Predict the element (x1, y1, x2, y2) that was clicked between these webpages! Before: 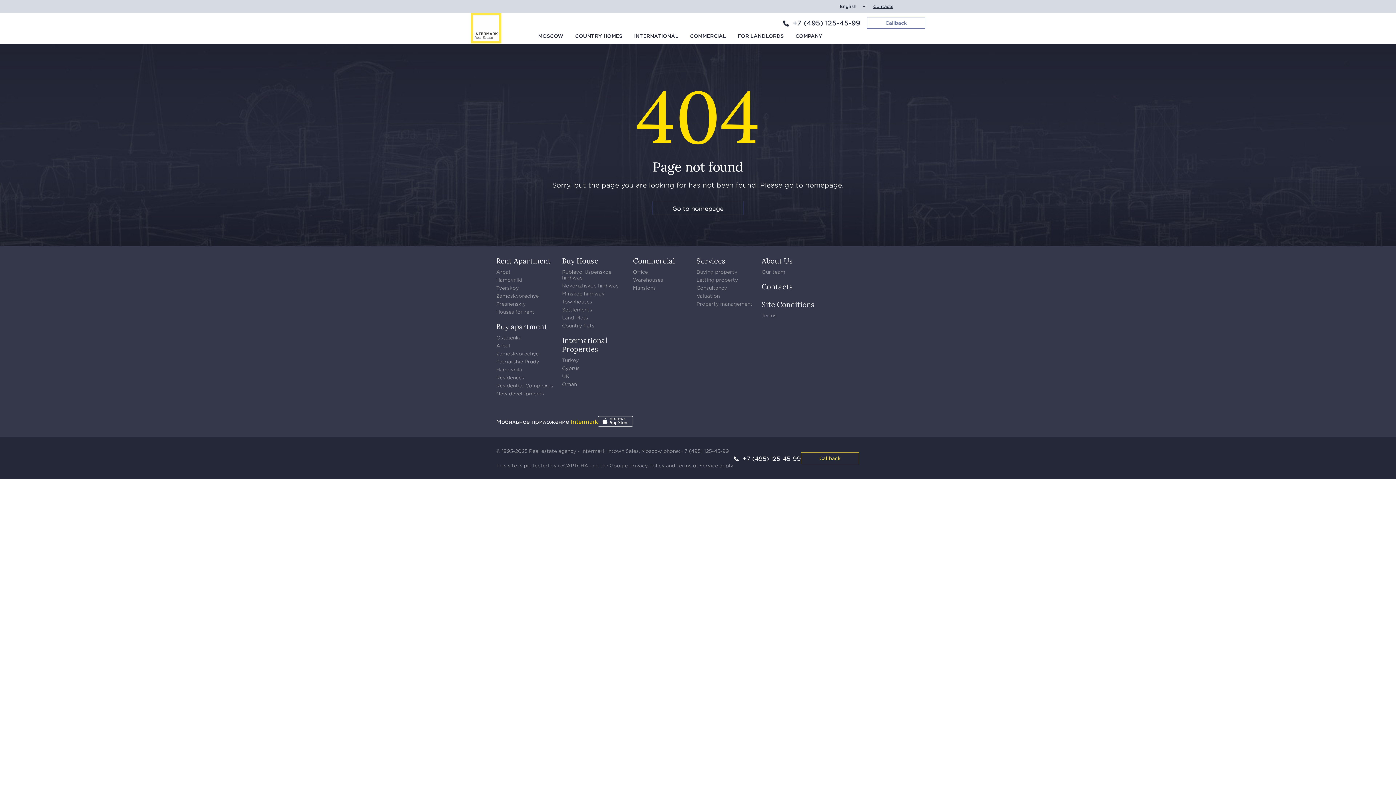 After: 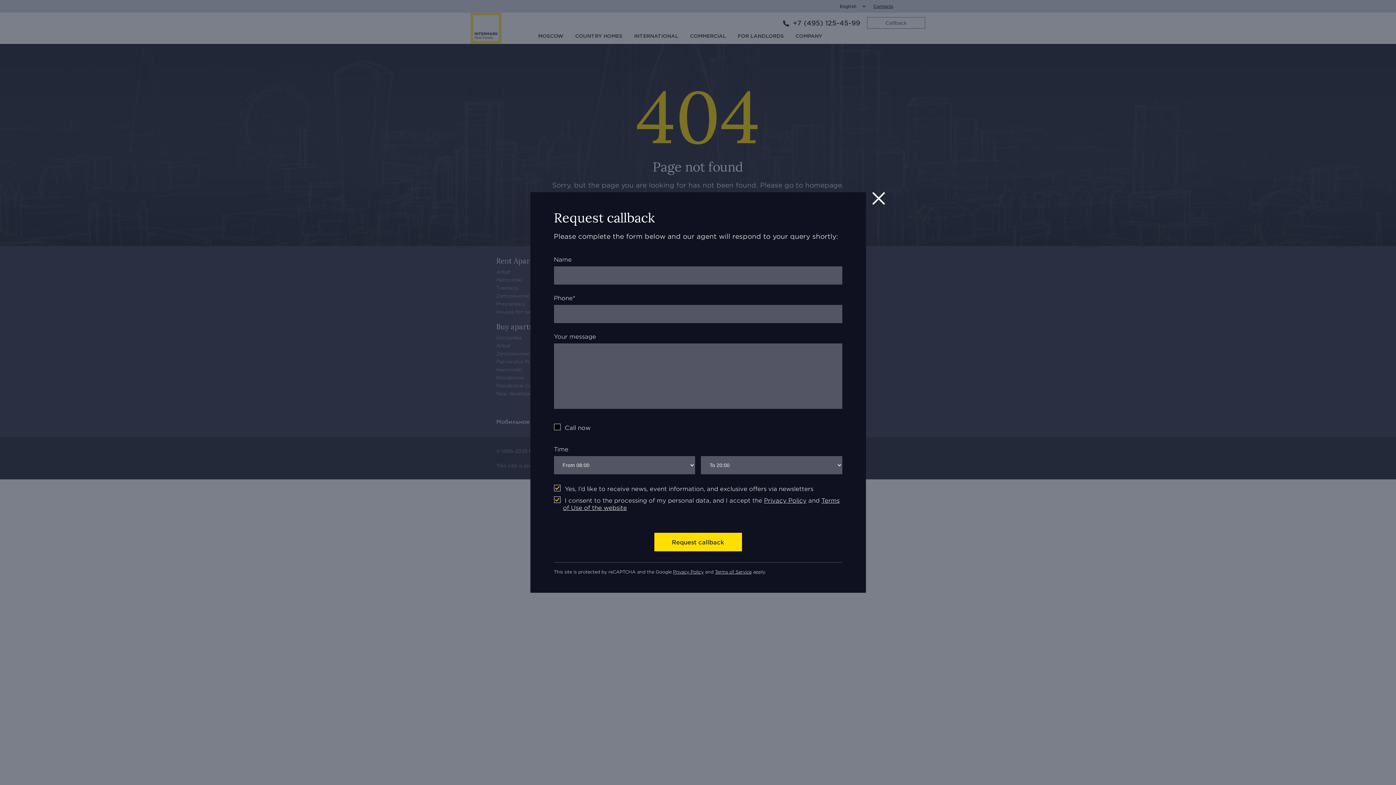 Action: label: Callback bbox: (801, 452, 859, 464)